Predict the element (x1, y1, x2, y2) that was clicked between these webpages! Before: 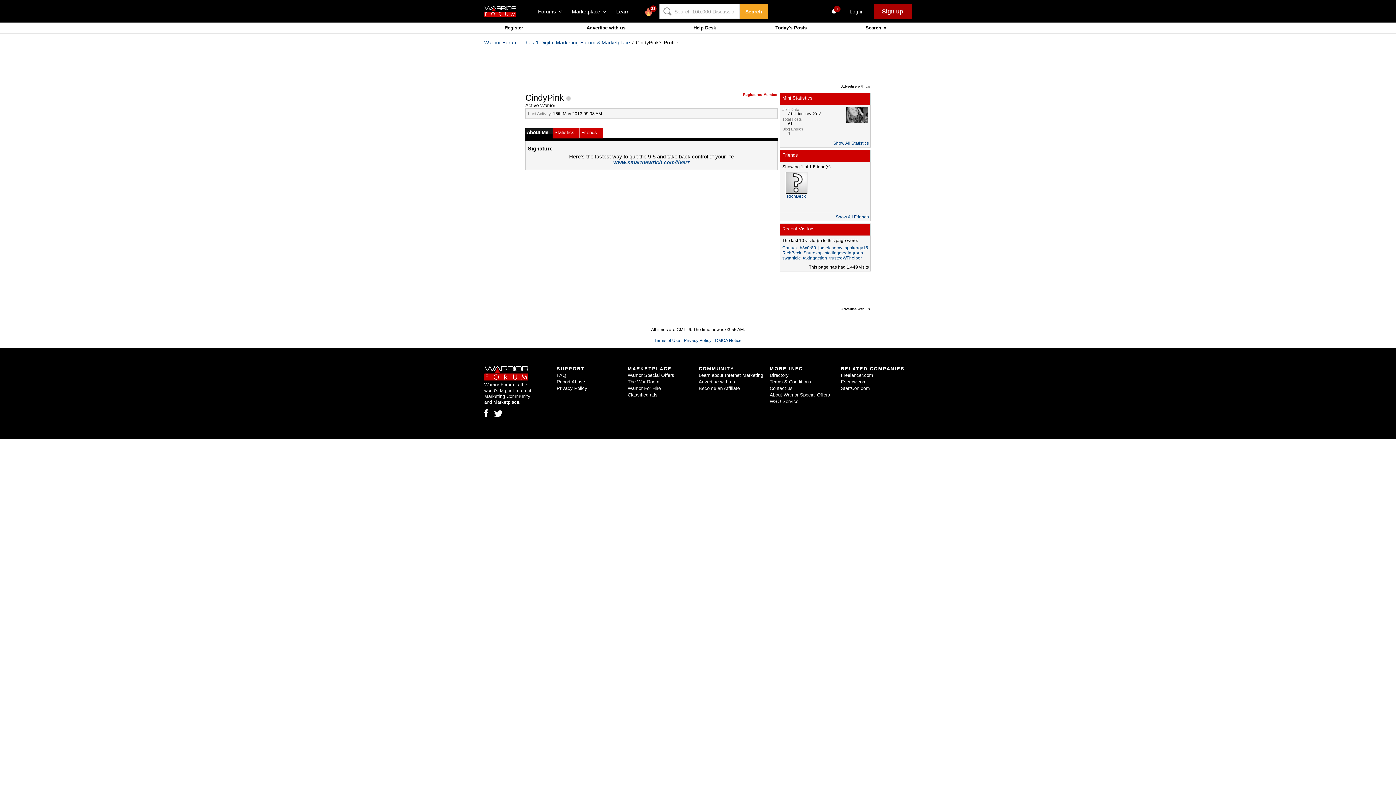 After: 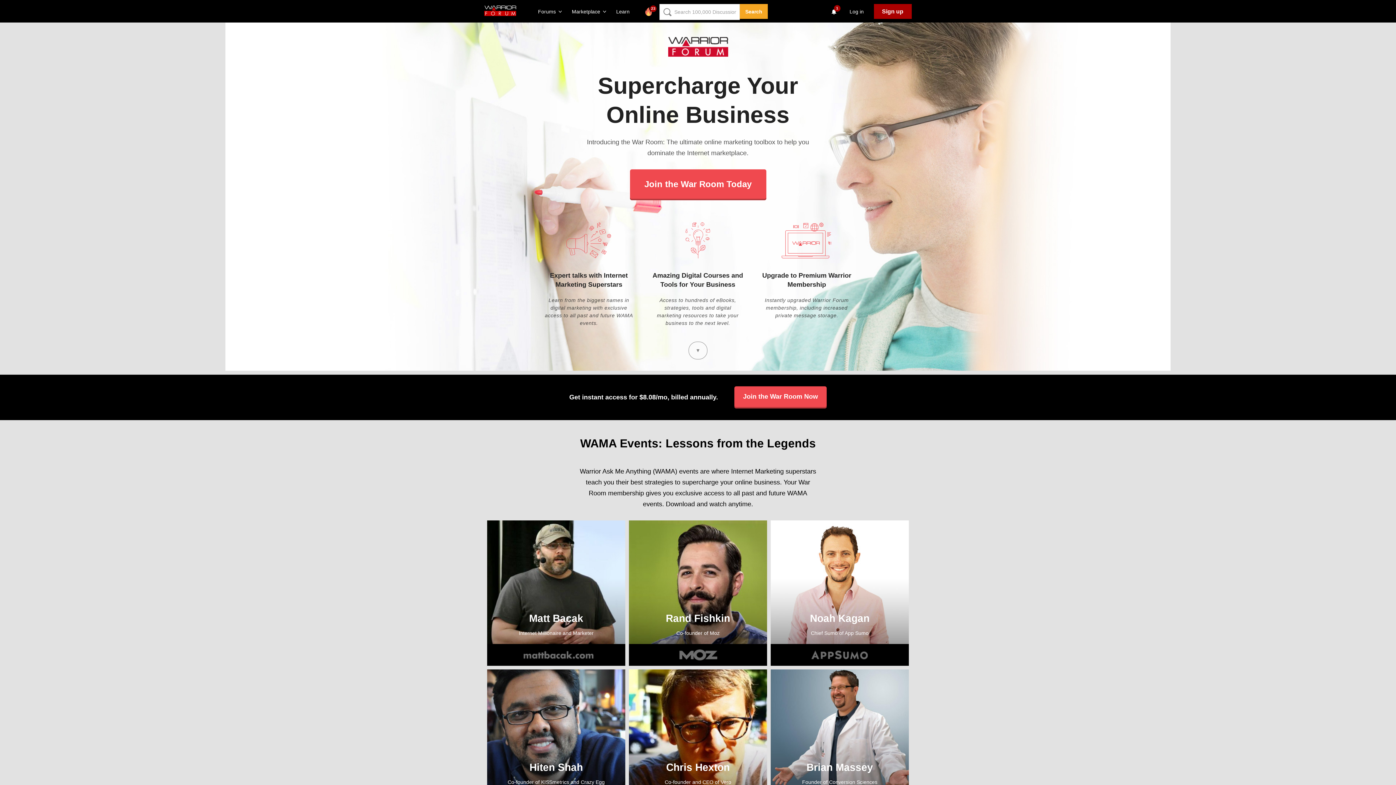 Action: label: The War Room bbox: (627, 379, 659, 384)